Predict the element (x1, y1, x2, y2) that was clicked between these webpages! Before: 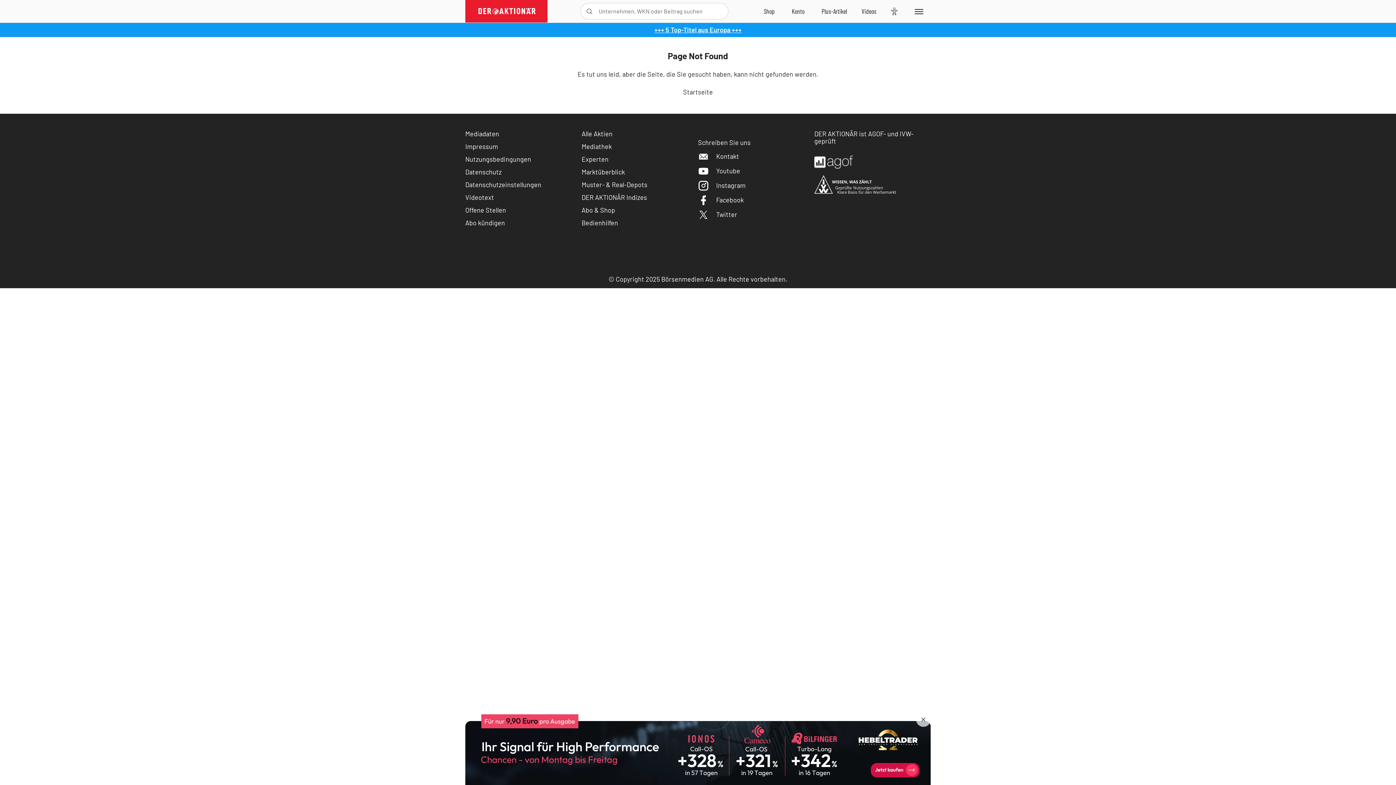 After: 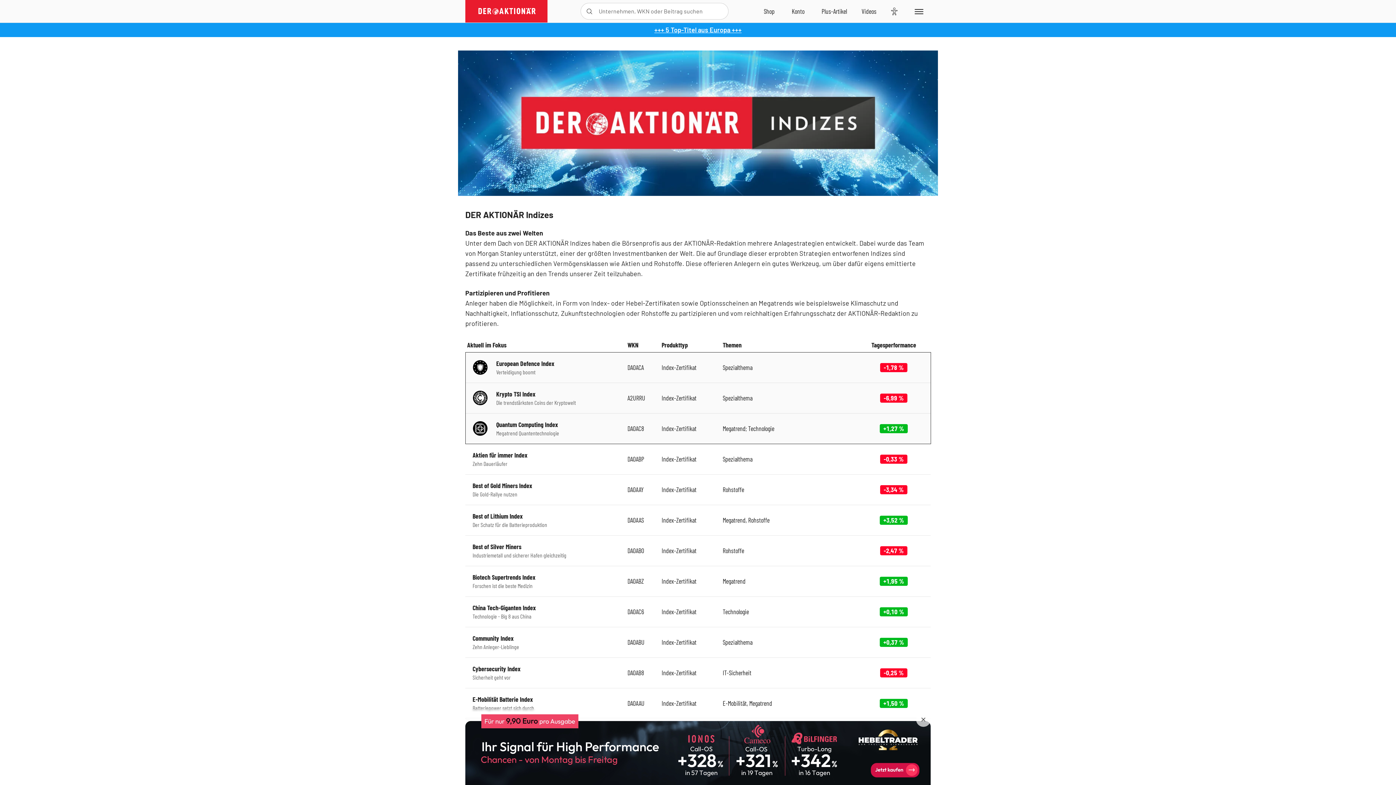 Action: bbox: (581, 193, 647, 201) label: DER AKTIONÄR Indizes